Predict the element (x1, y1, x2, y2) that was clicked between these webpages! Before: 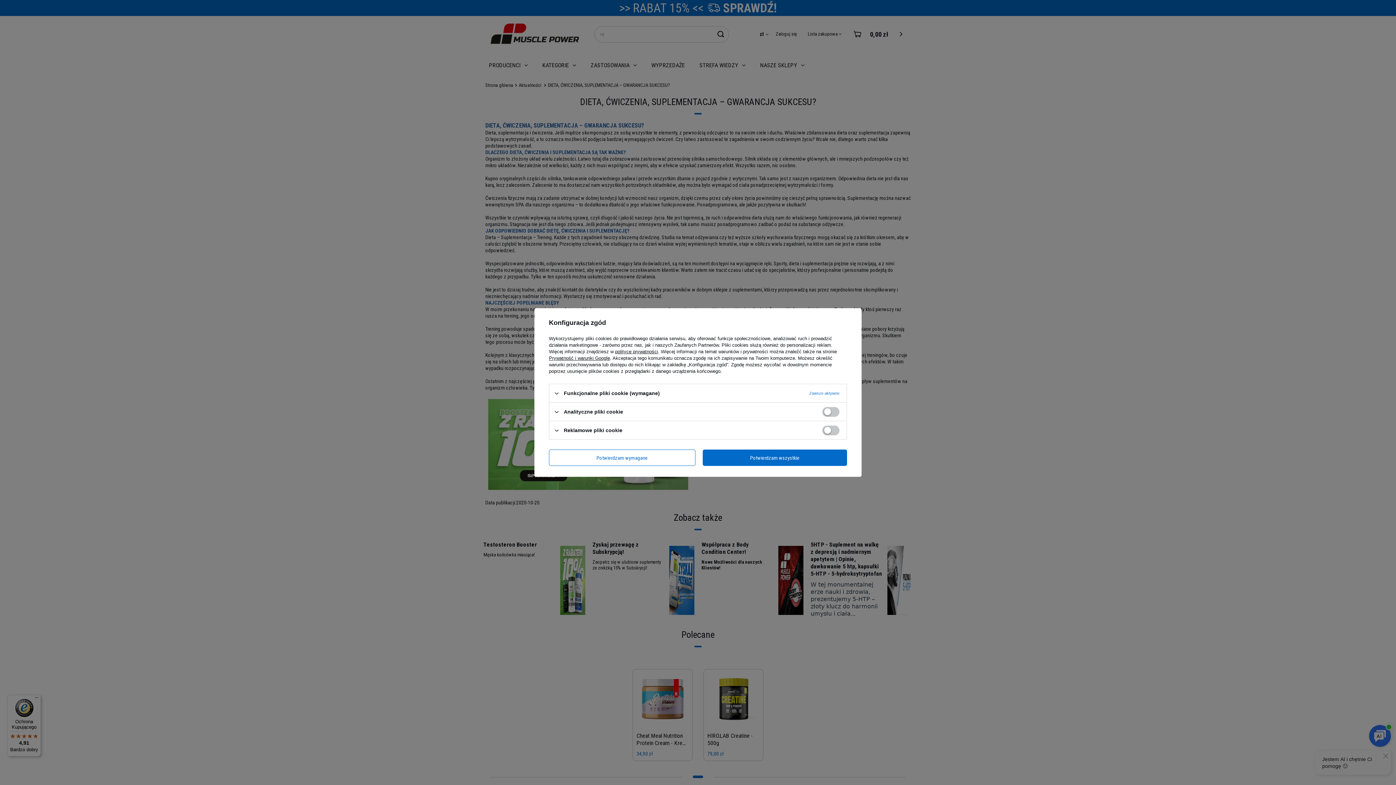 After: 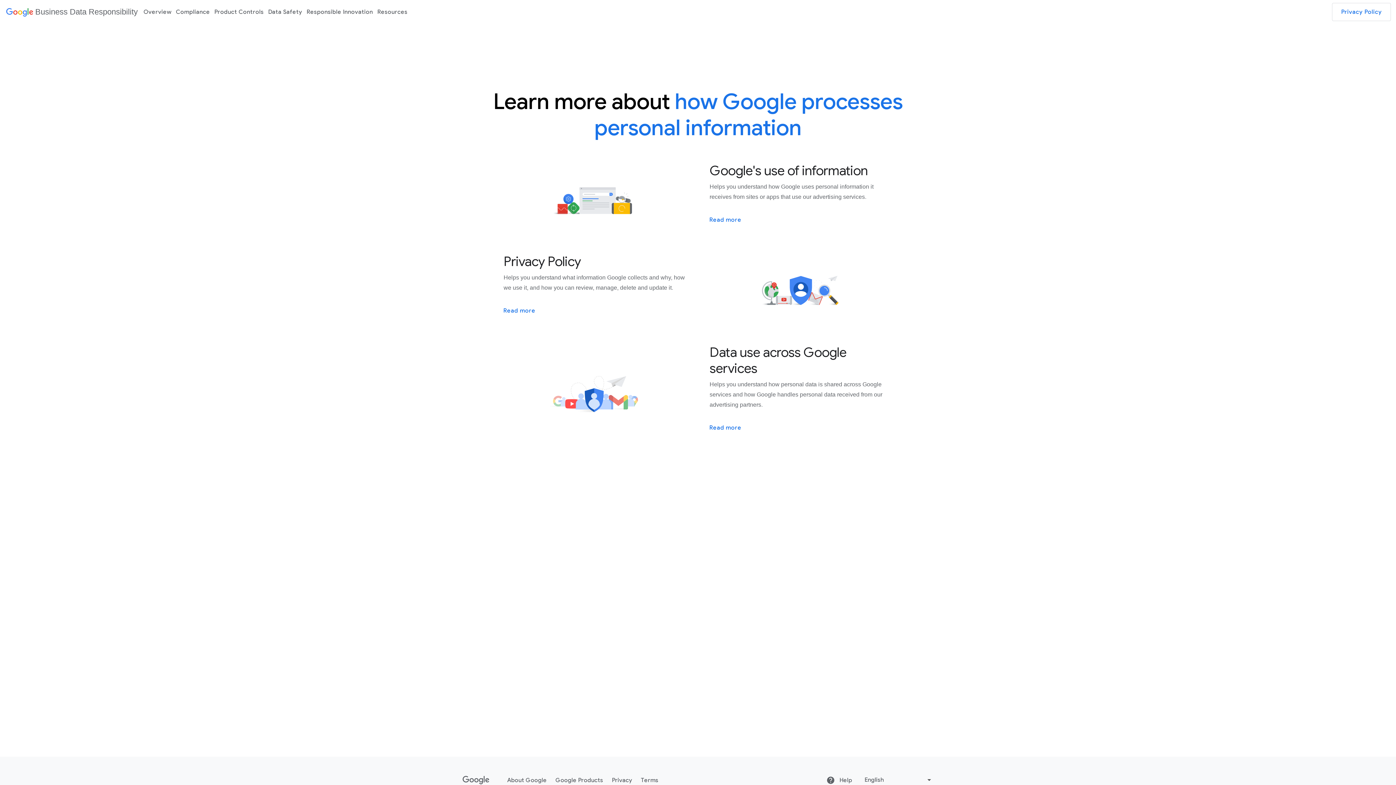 Action: label: Prywatność i warunki Google bbox: (549, 355, 610, 361)